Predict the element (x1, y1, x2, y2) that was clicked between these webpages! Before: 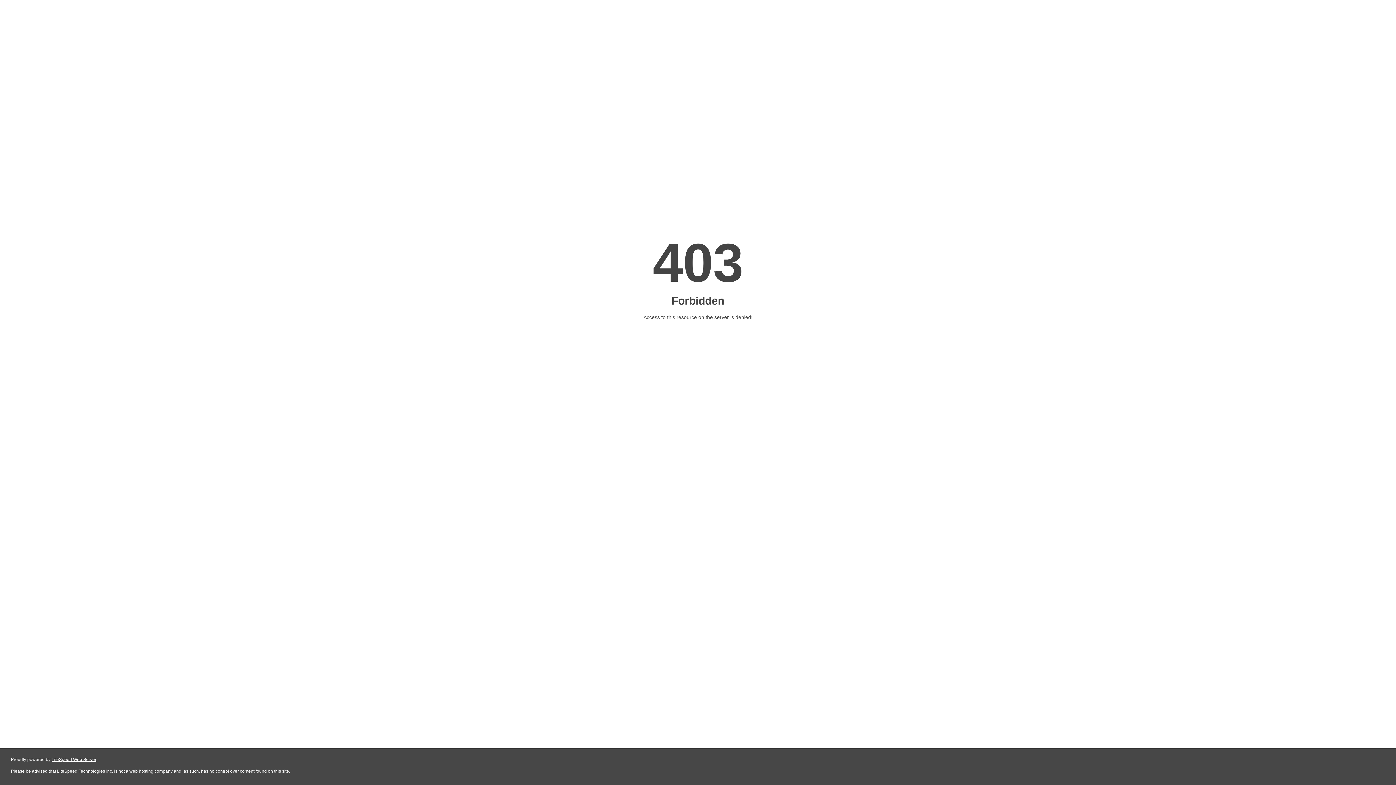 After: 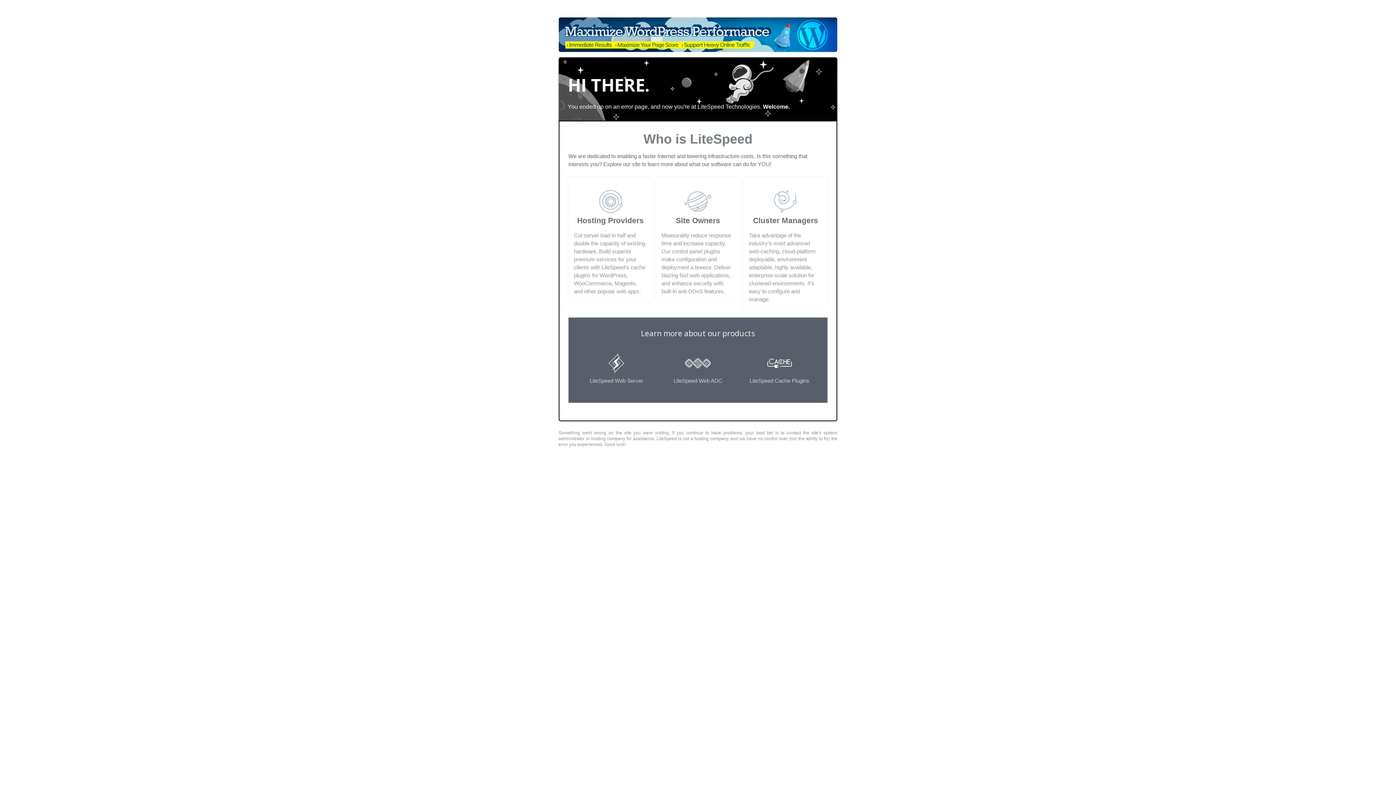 Action: label: LiteSpeed Web Server bbox: (51, 757, 96, 762)